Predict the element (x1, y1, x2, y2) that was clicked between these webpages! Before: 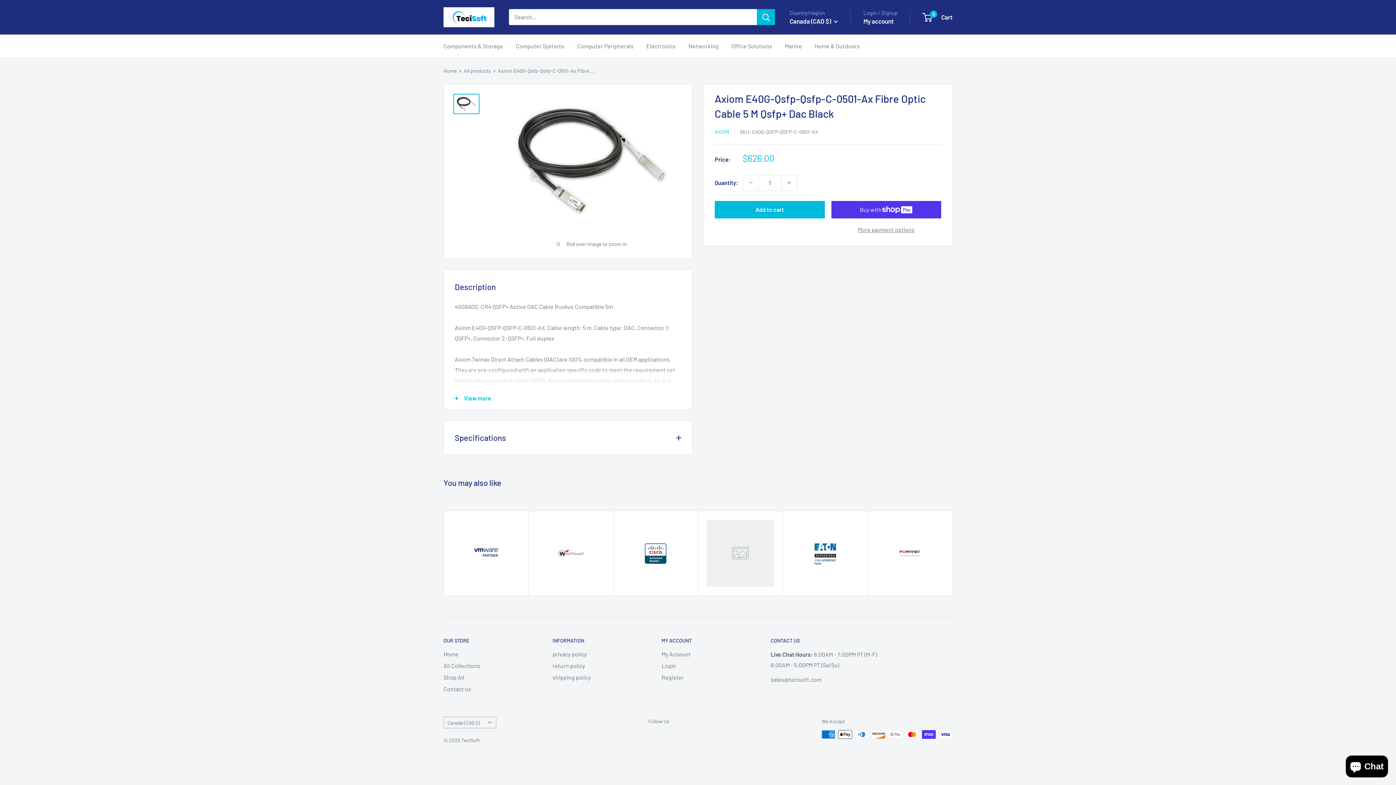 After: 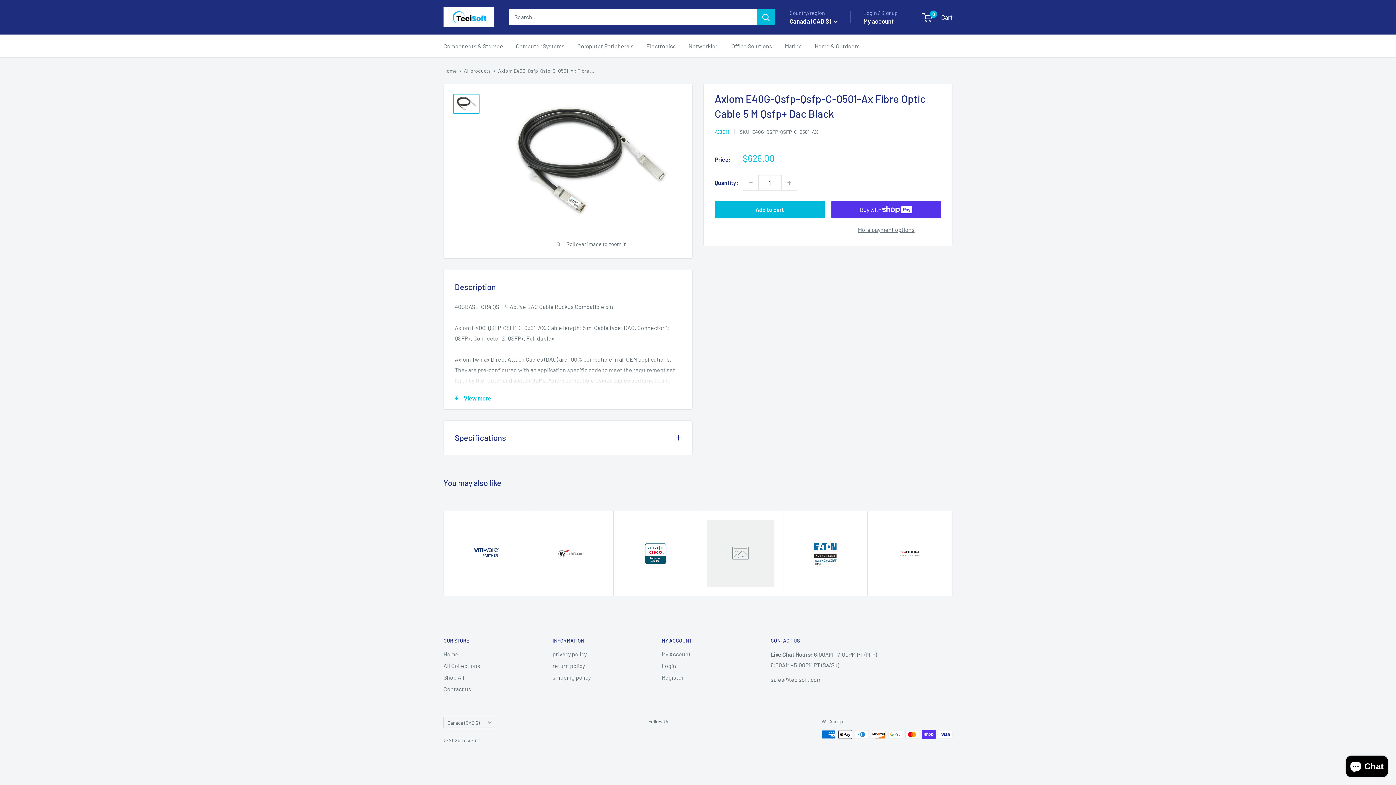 Action: bbox: (782, 511, 867, 596)